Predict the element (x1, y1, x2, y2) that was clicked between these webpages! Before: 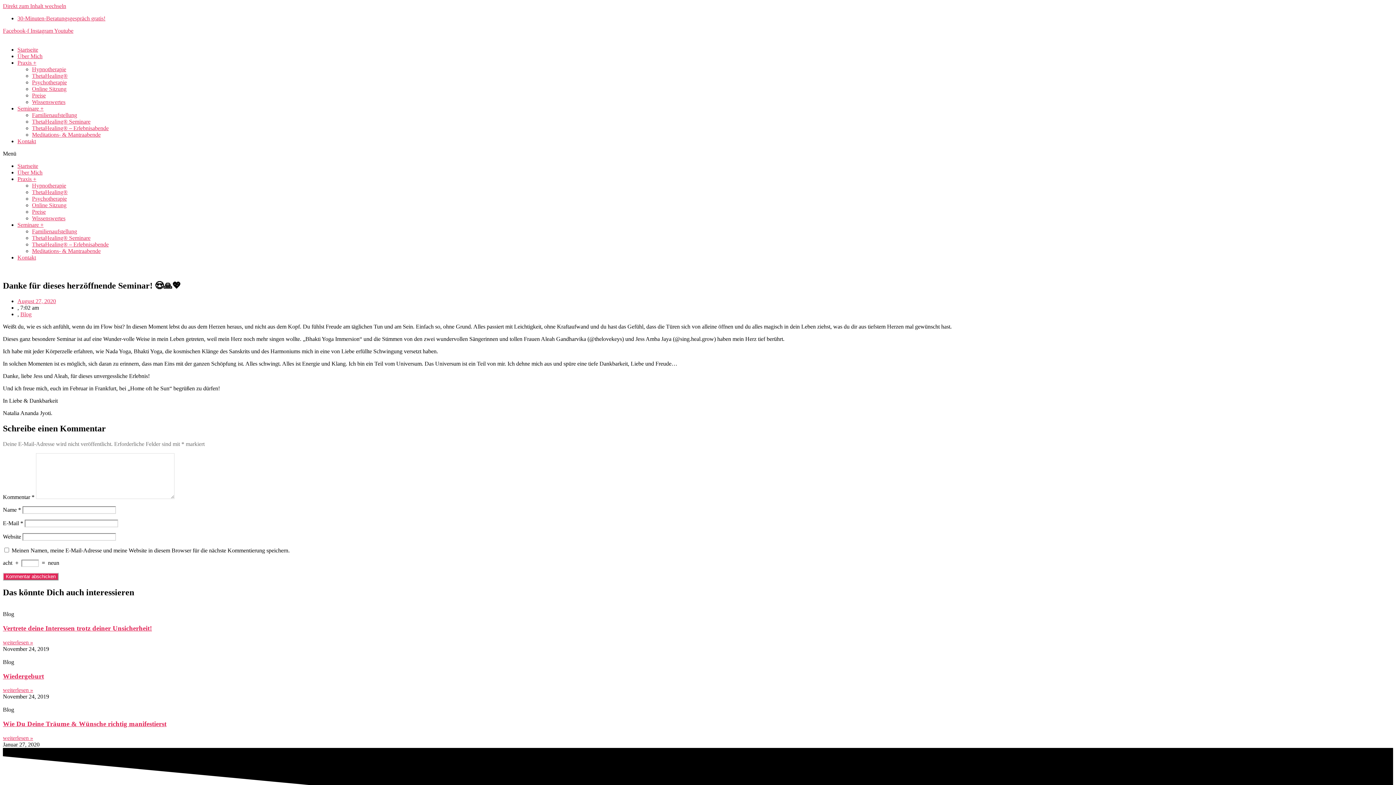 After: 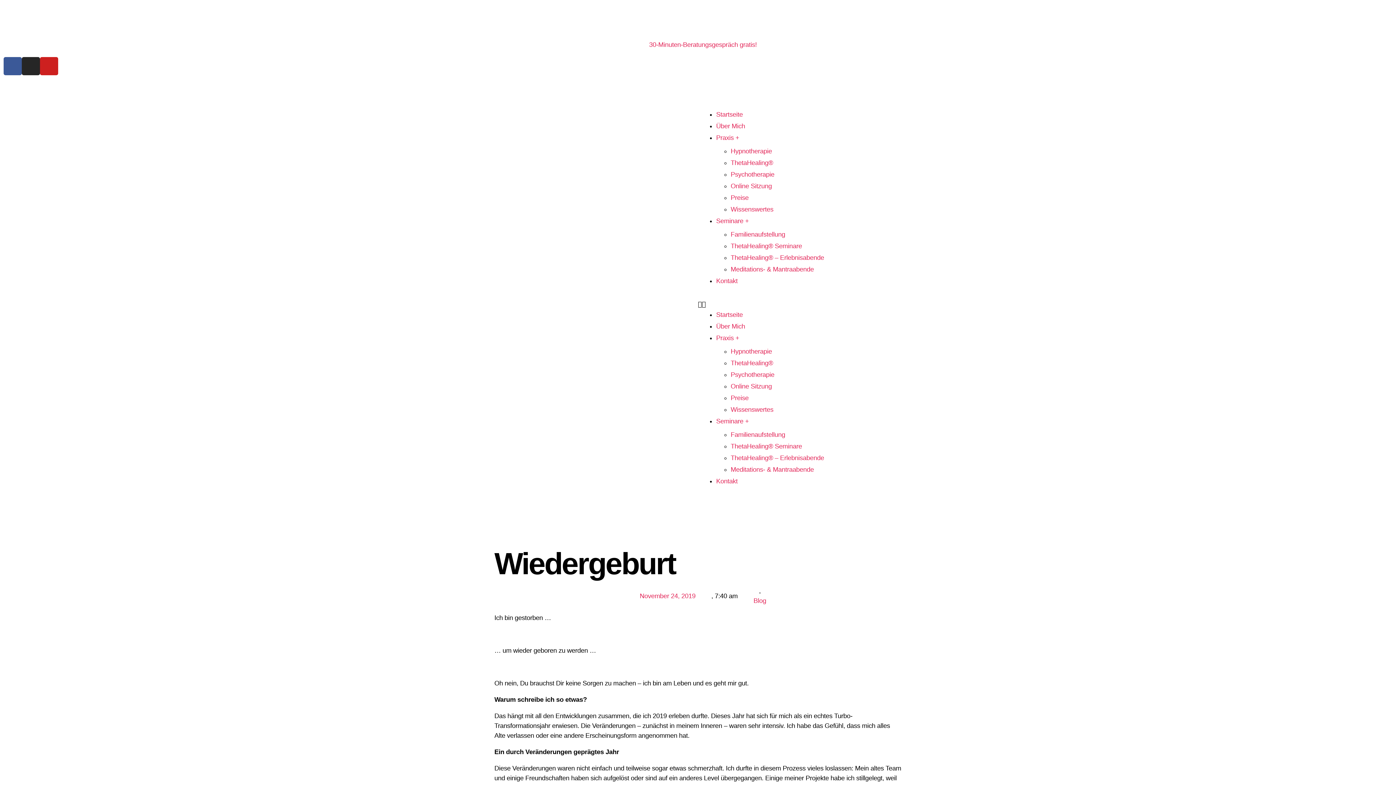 Action: bbox: (2, 652, 1393, 659)